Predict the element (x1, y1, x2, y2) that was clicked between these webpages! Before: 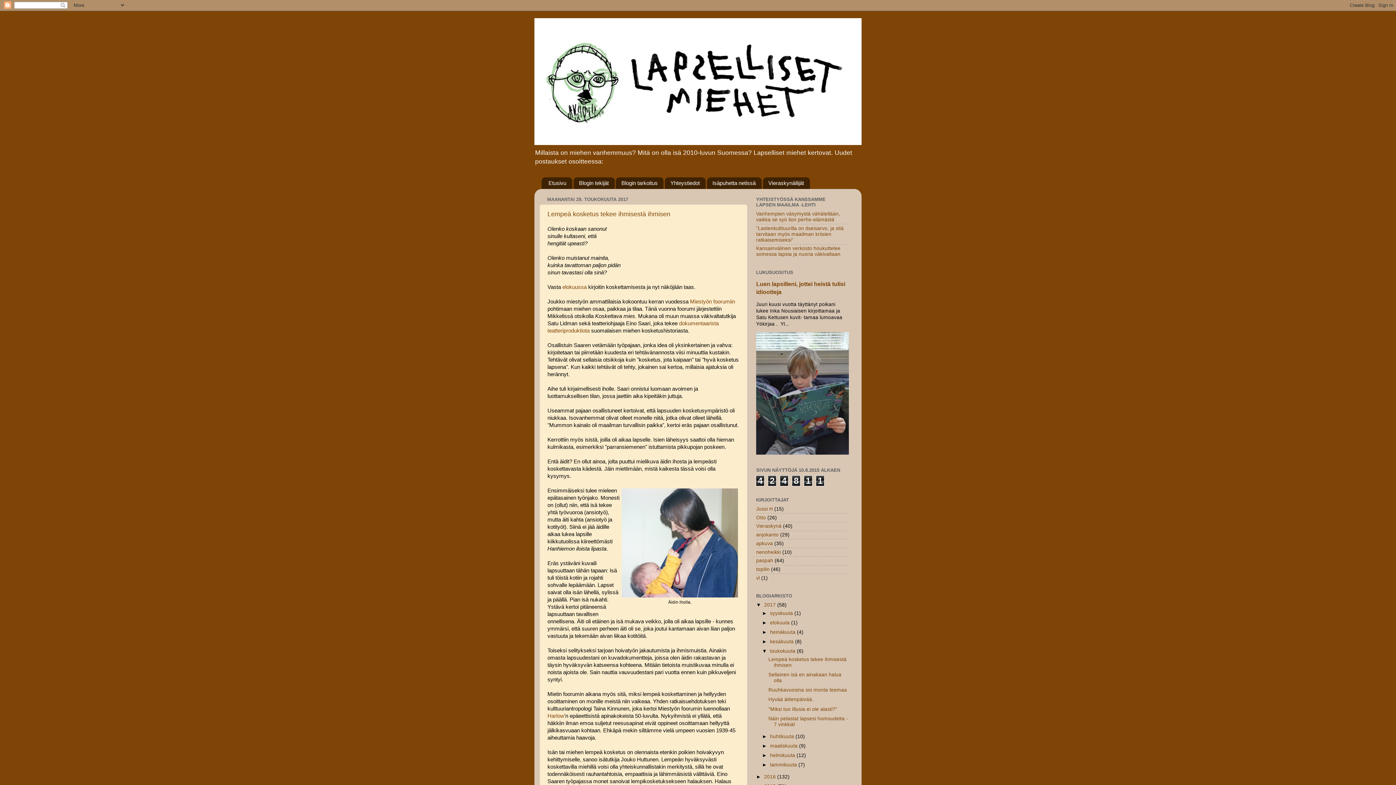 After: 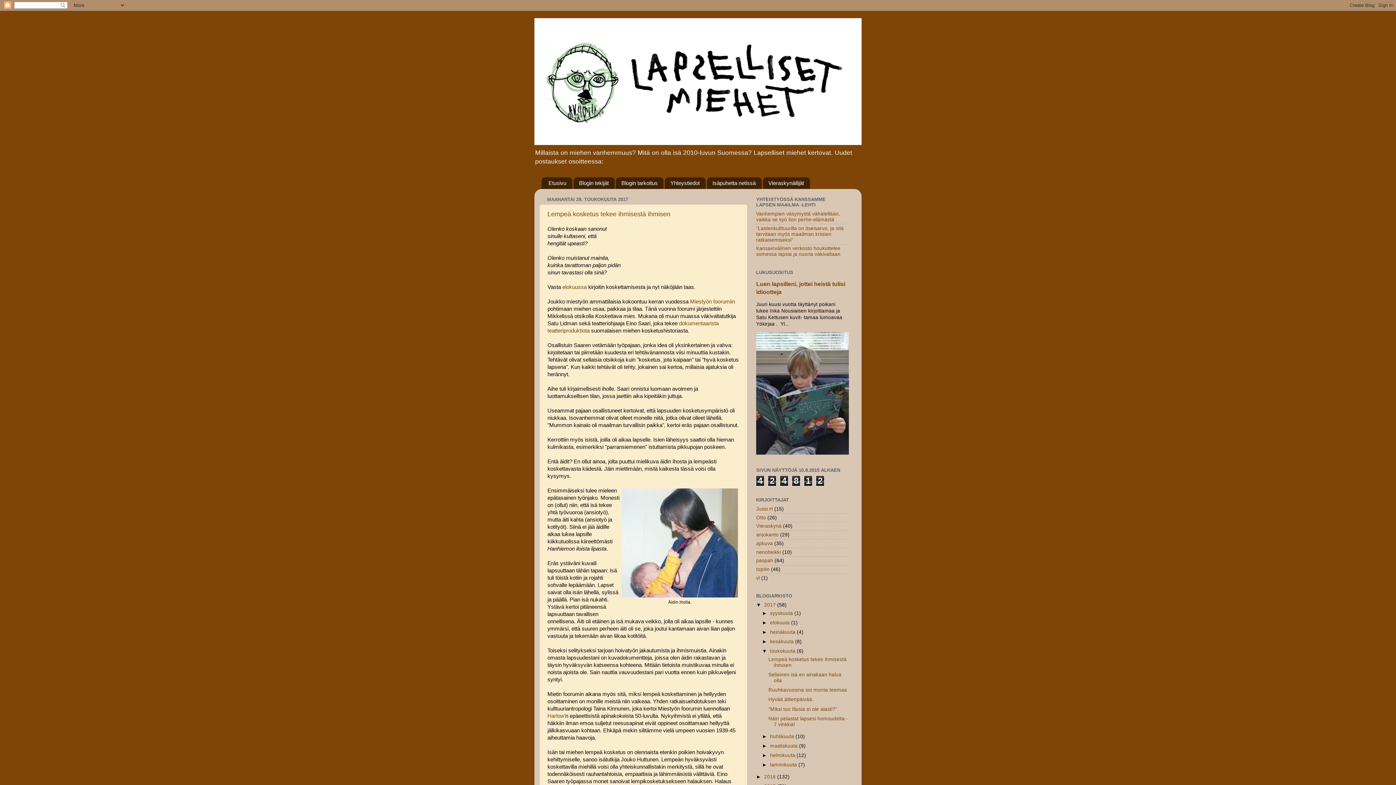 Action: label: toukokuuta  bbox: (770, 648, 797, 654)